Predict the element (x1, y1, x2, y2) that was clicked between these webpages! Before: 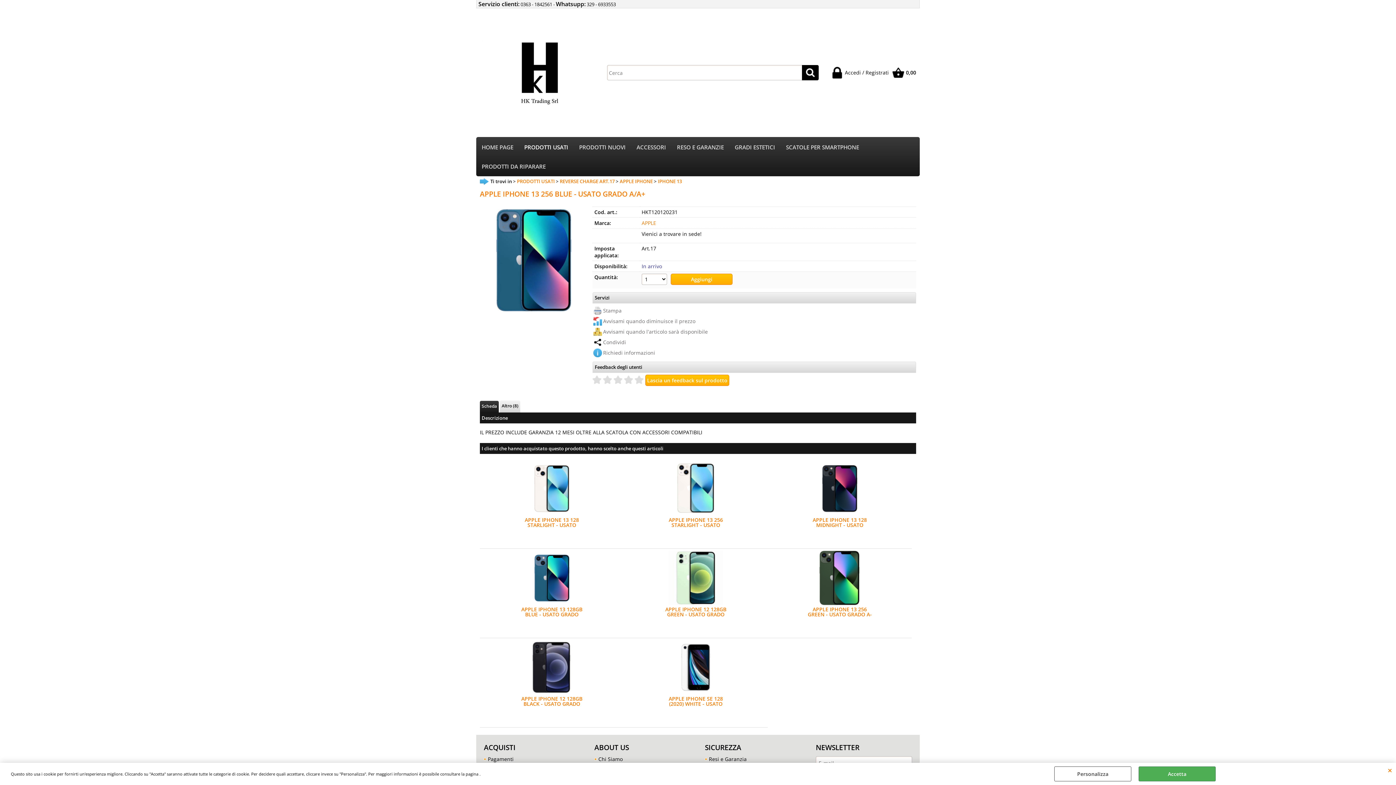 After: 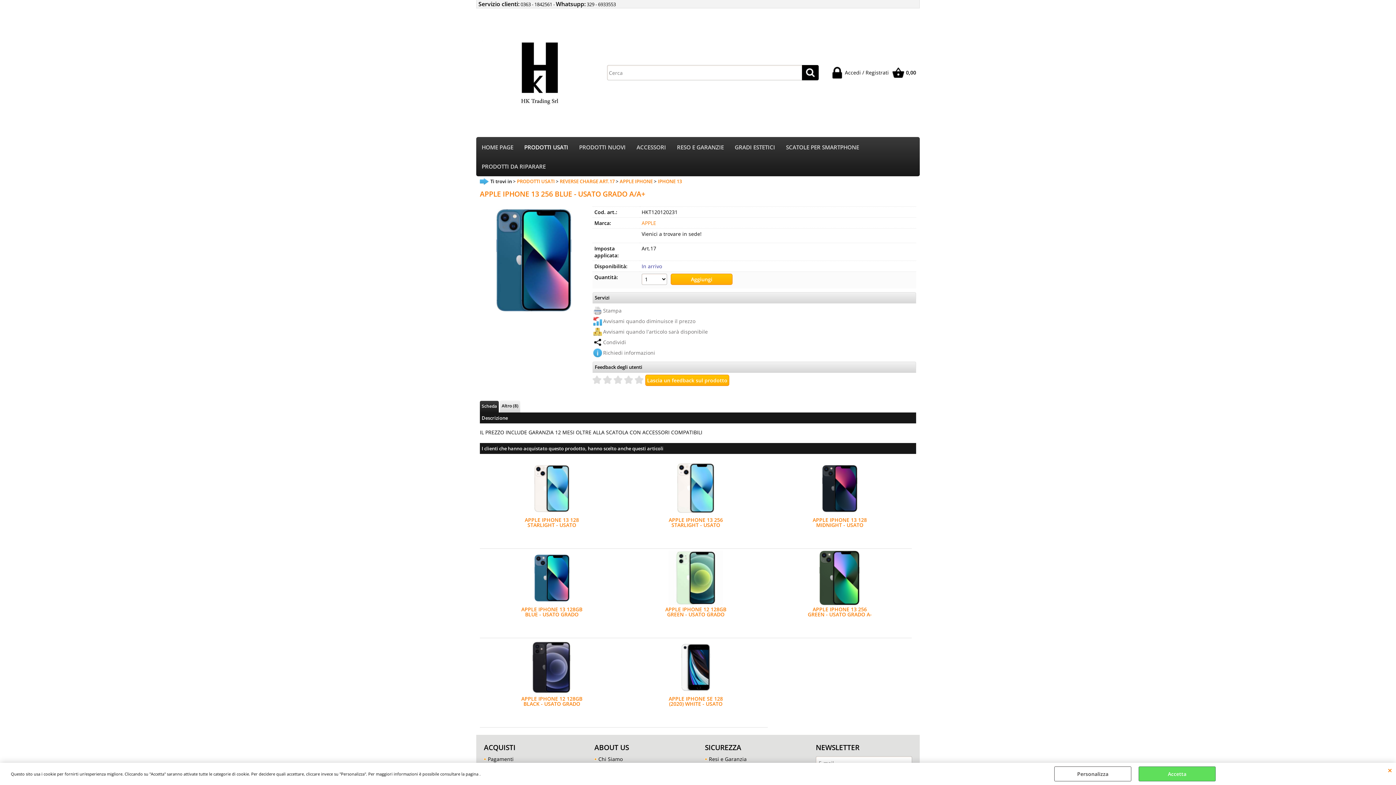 Action: bbox: (1138, 766, 1216, 781) label: Accetta